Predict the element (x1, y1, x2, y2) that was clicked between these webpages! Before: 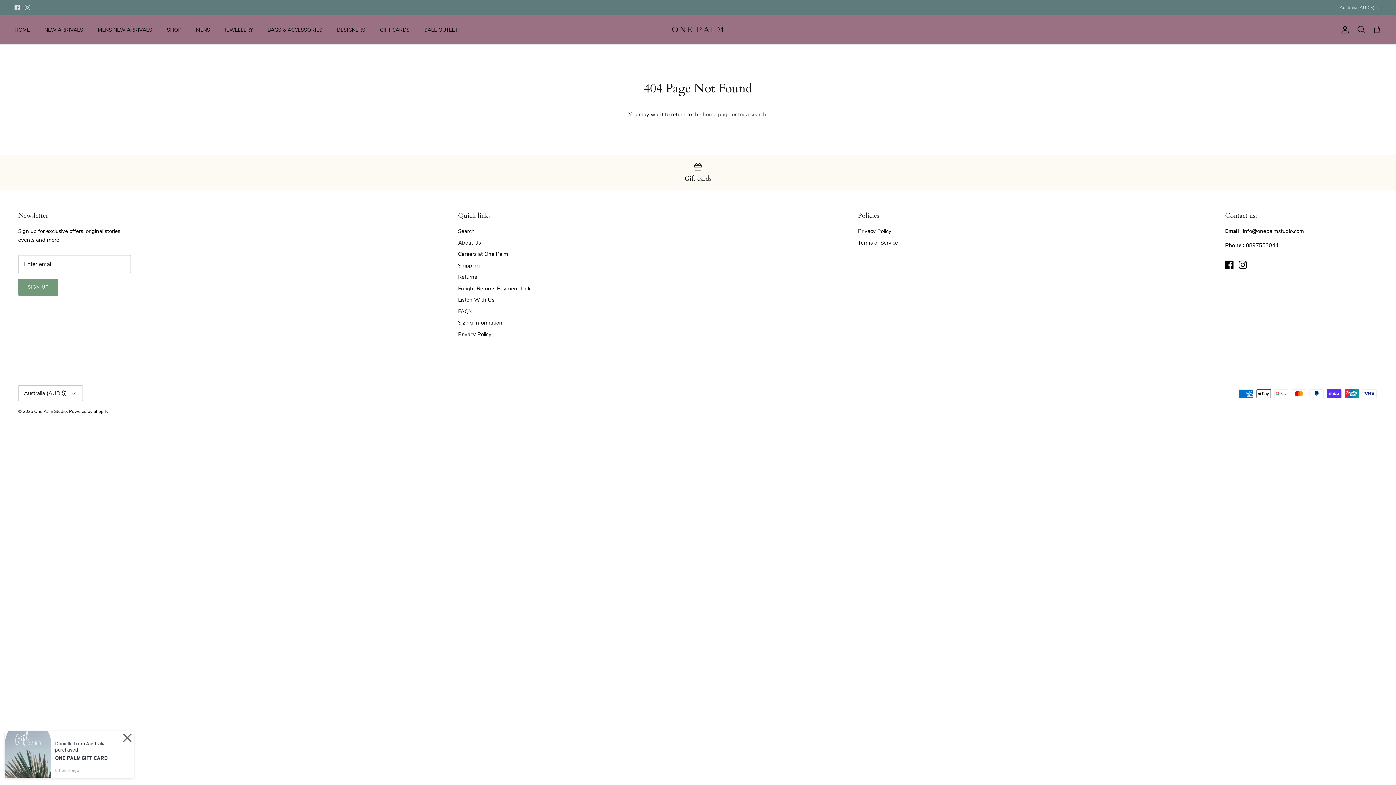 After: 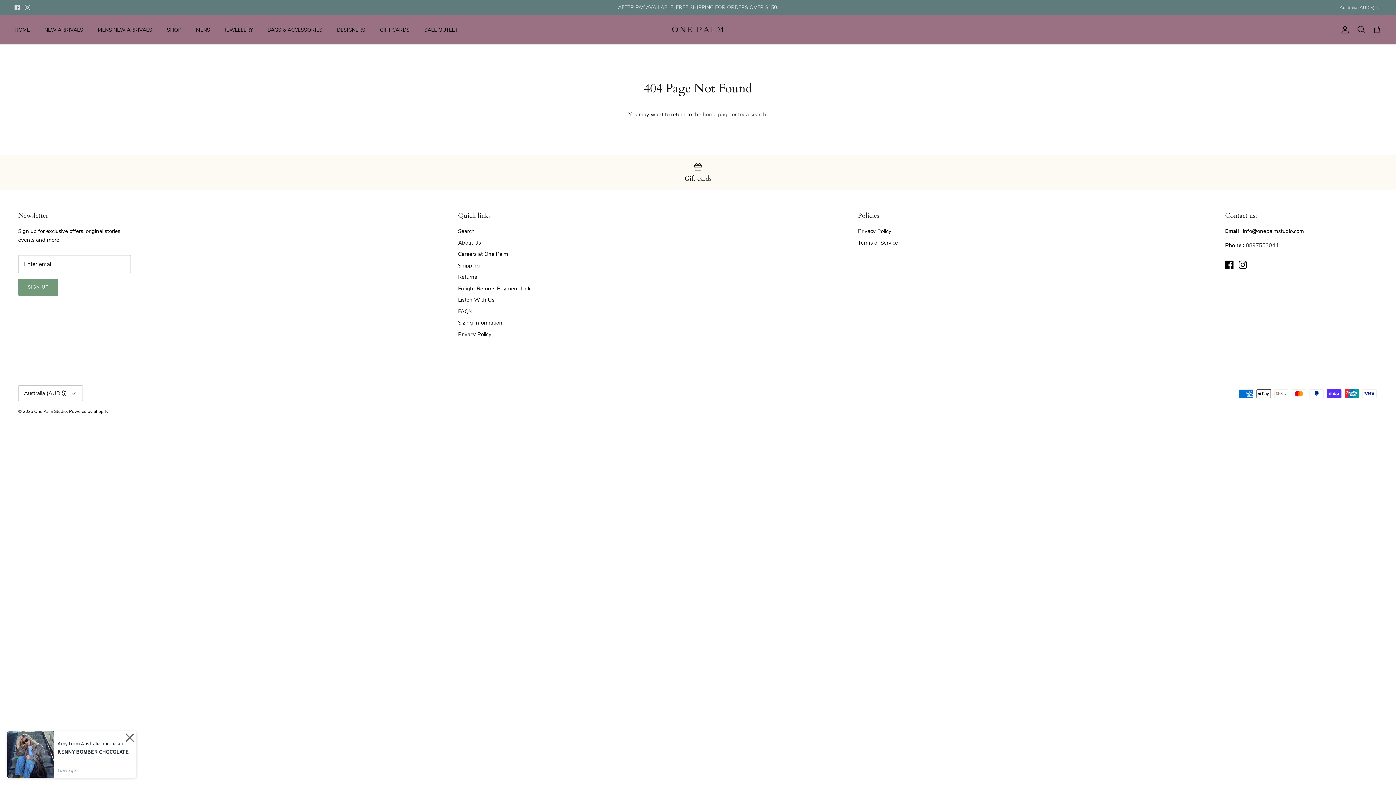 Action: label: 0897553044 bbox: (1246, 241, 1278, 249)